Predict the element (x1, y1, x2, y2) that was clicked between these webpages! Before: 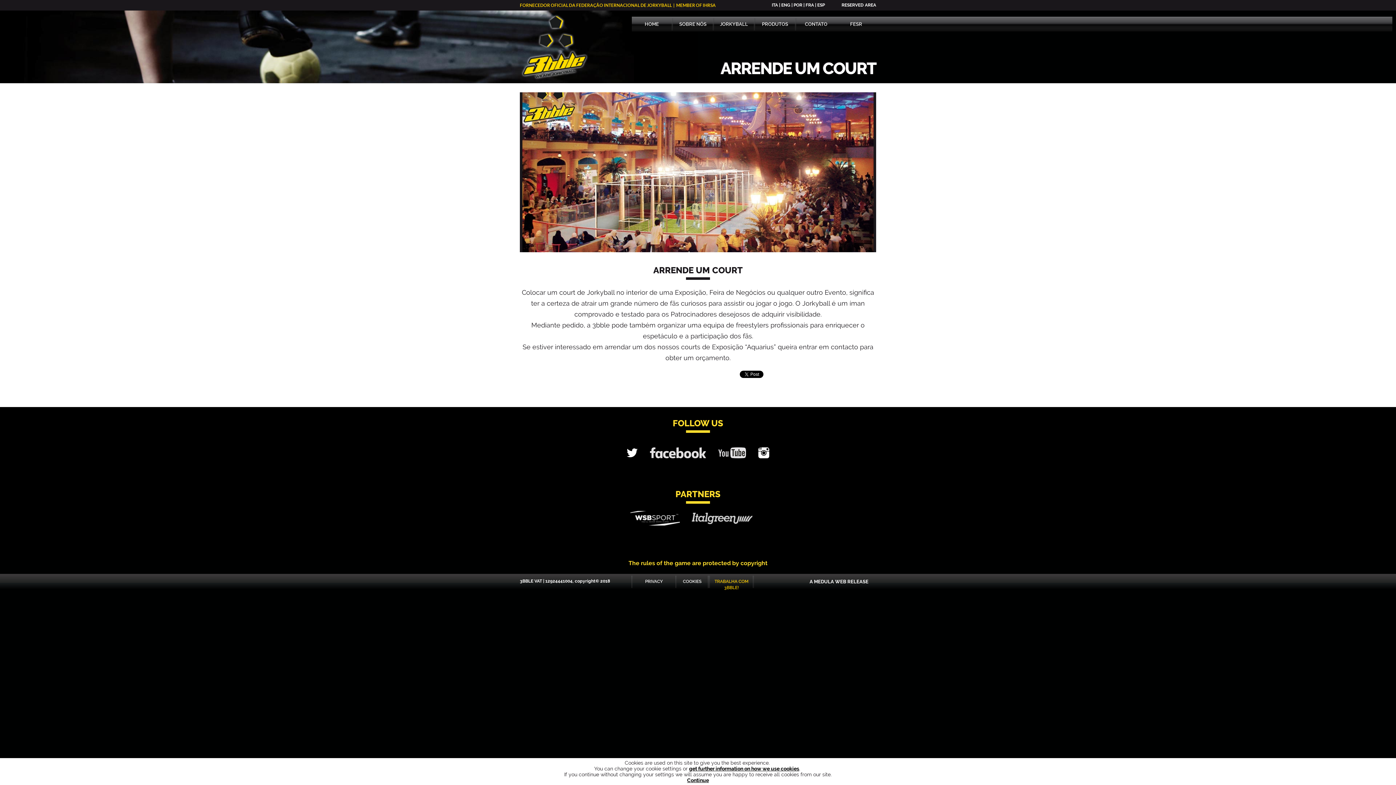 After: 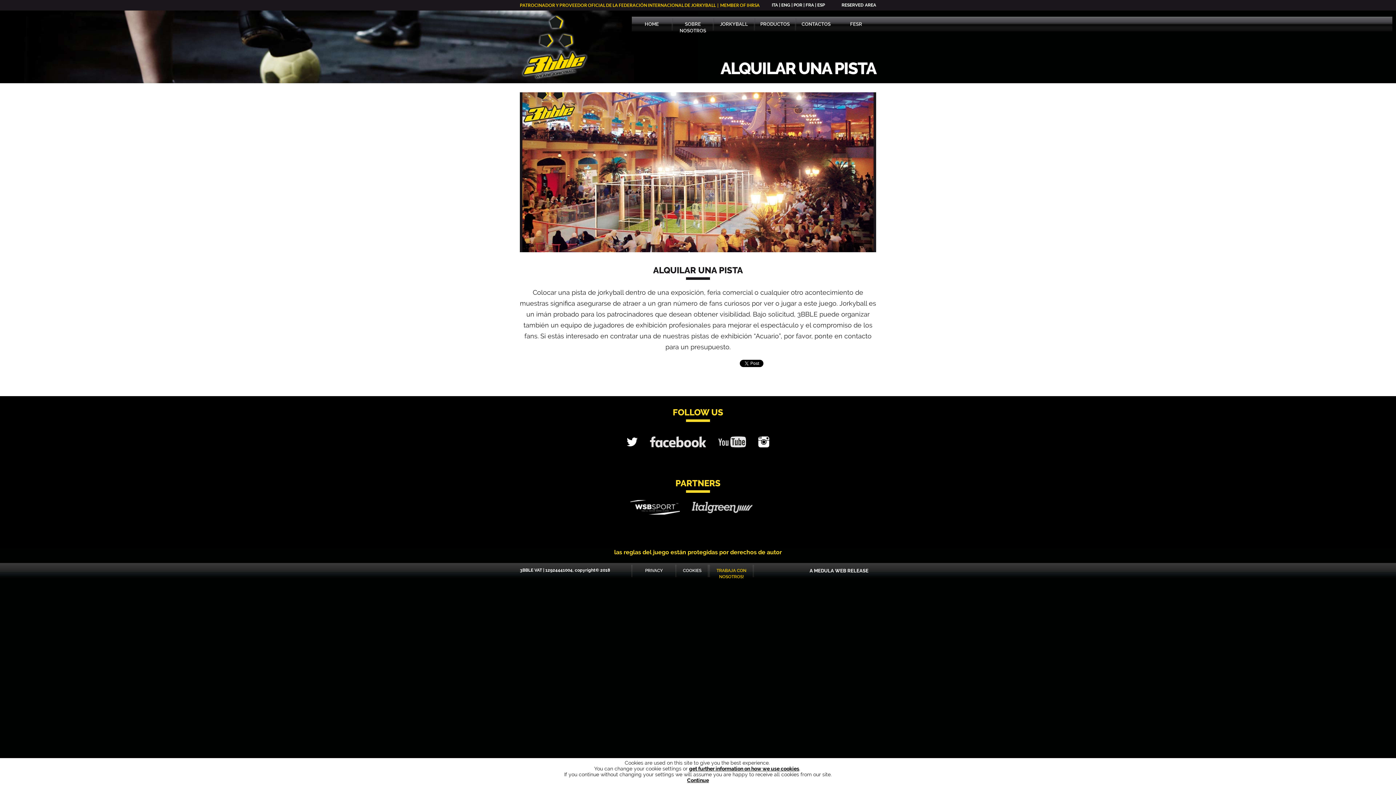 Action: label: ESP bbox: (817, 2, 825, 8)